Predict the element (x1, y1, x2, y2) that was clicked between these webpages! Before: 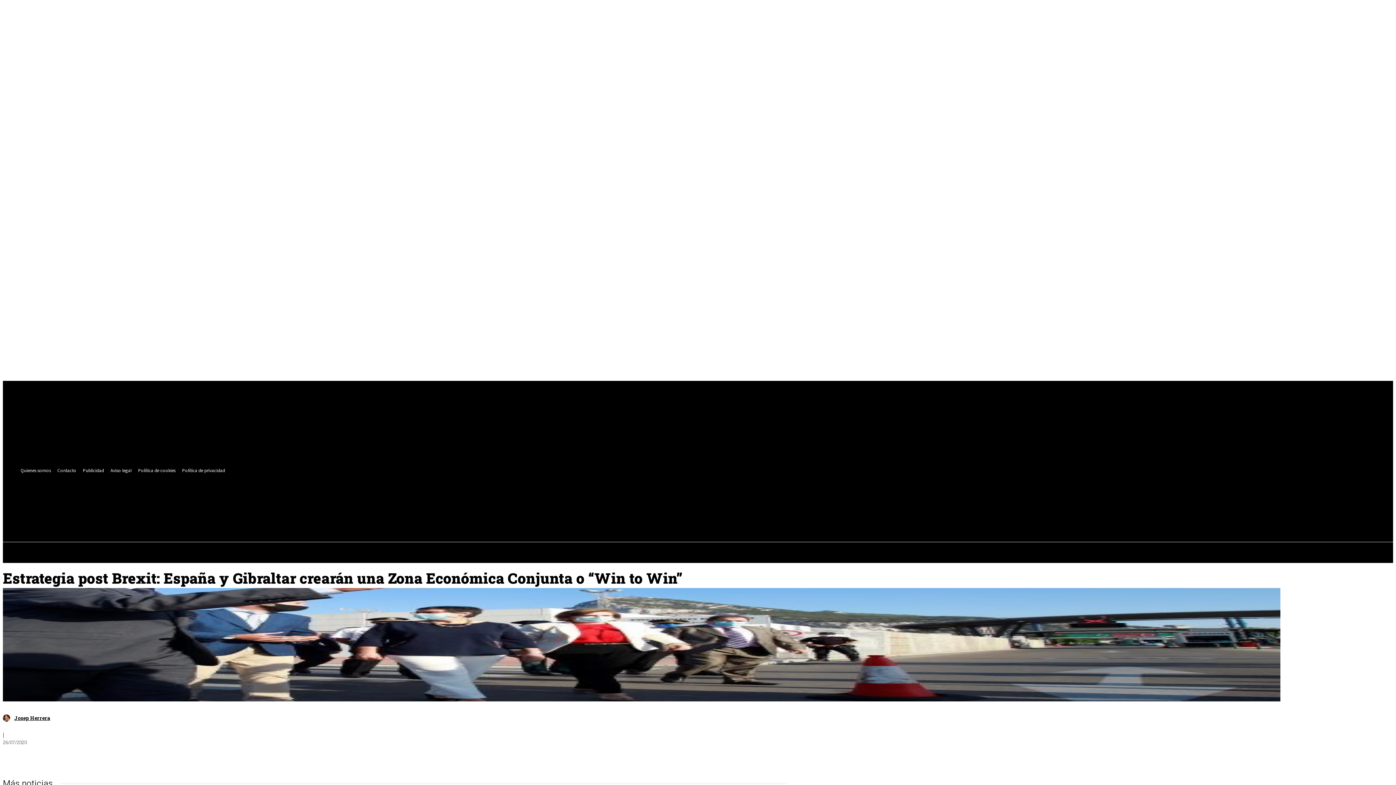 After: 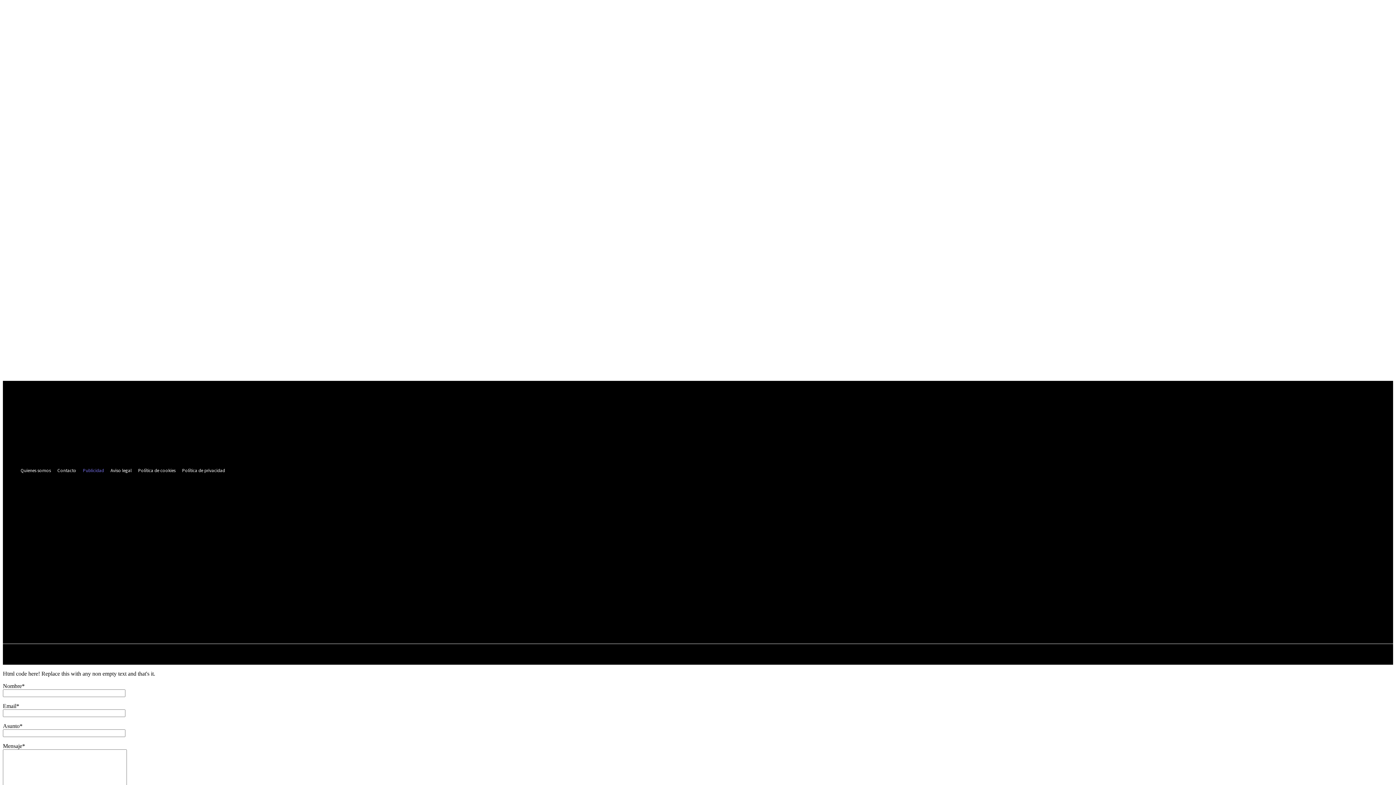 Action: label: Publicidad bbox: (79, 466, 107, 474)